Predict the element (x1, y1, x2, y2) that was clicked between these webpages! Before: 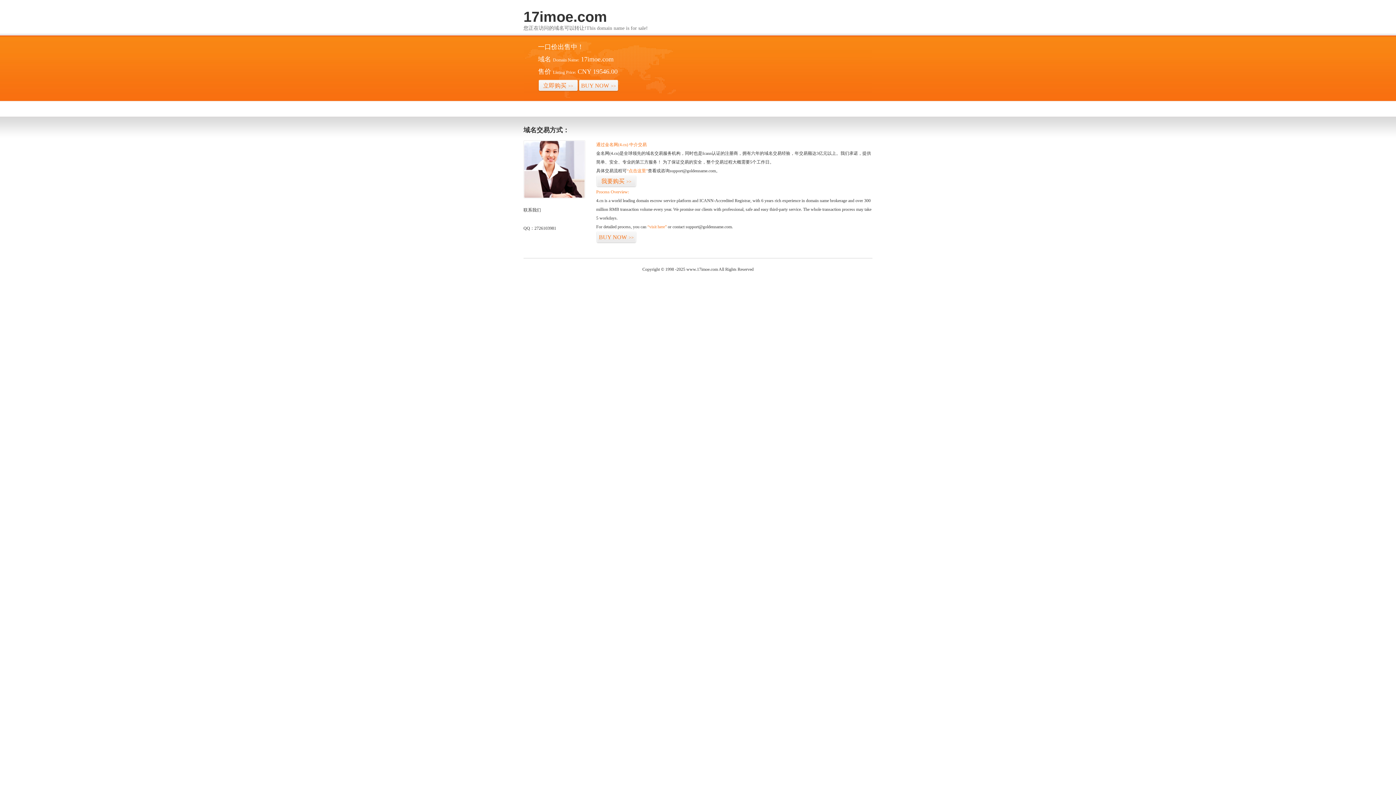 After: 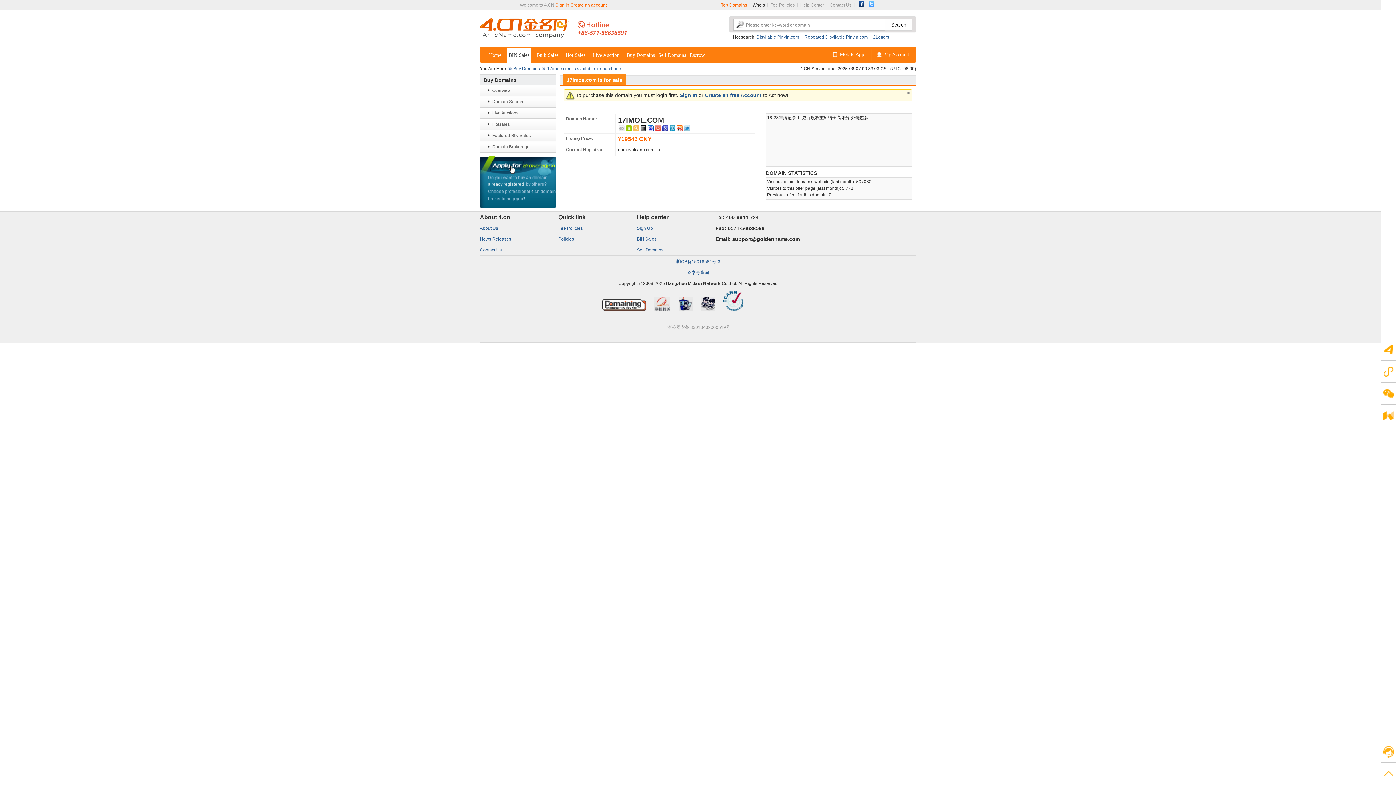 Action: bbox: (538, 79, 578, 92) label: 立即购买>>